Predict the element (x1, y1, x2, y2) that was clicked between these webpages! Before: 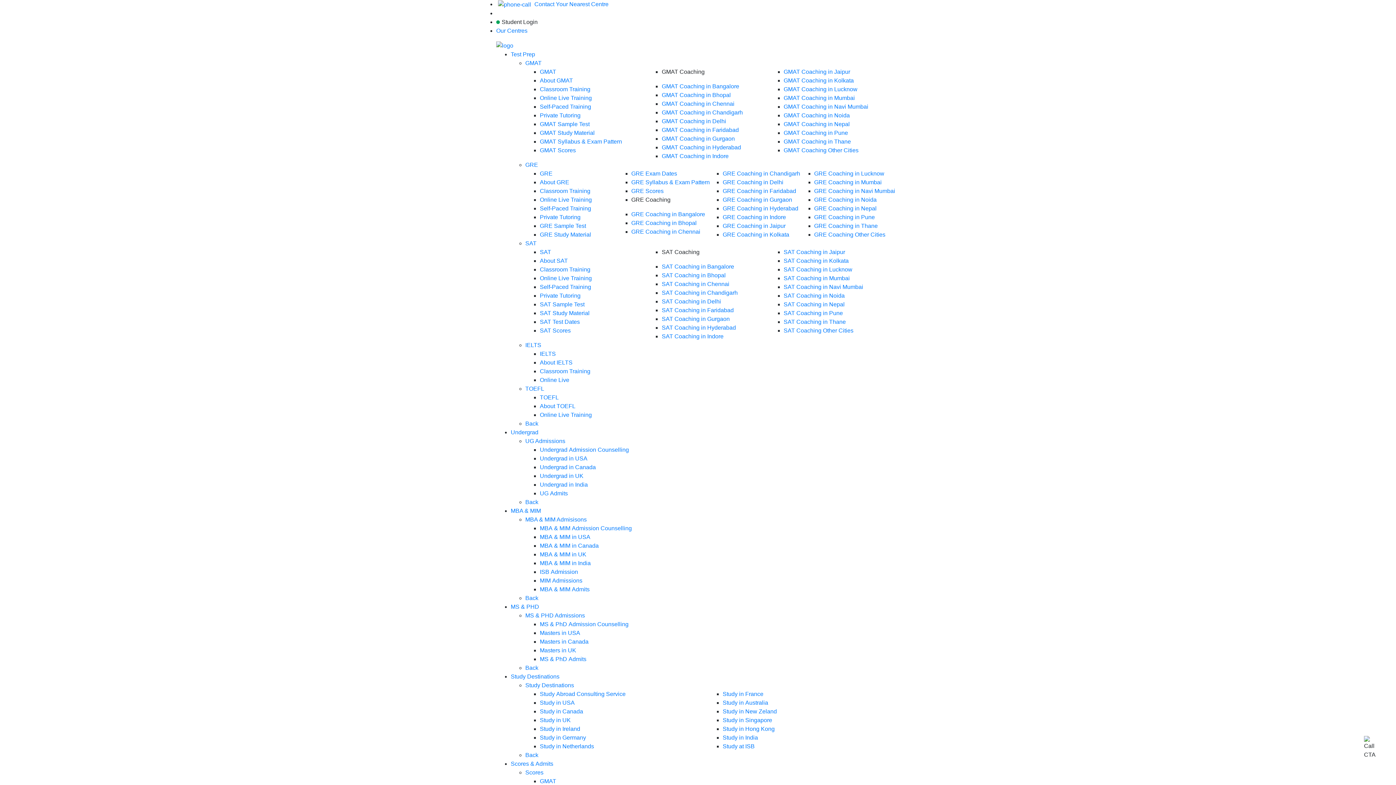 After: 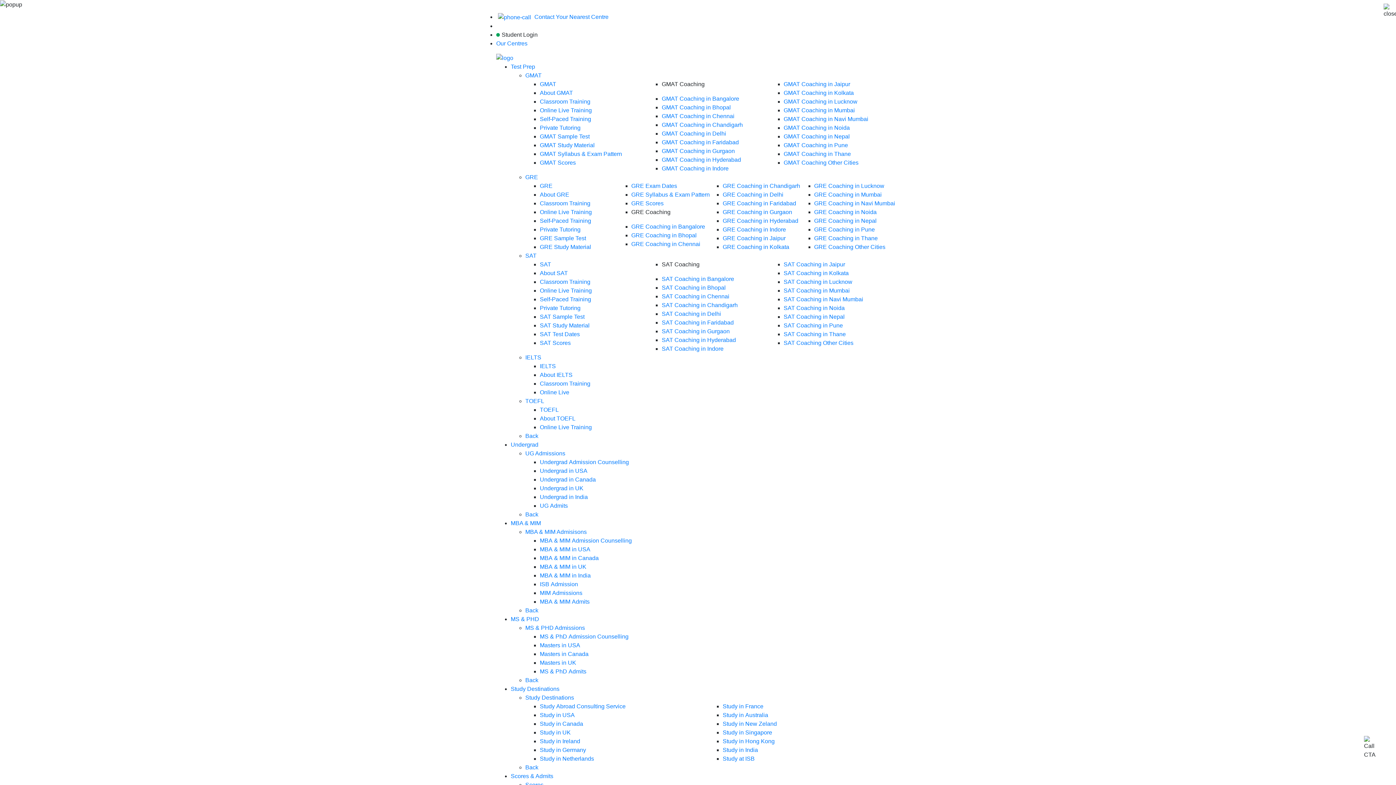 Action: label: GRE Coaching in Bangalore bbox: (631, 211, 705, 217)